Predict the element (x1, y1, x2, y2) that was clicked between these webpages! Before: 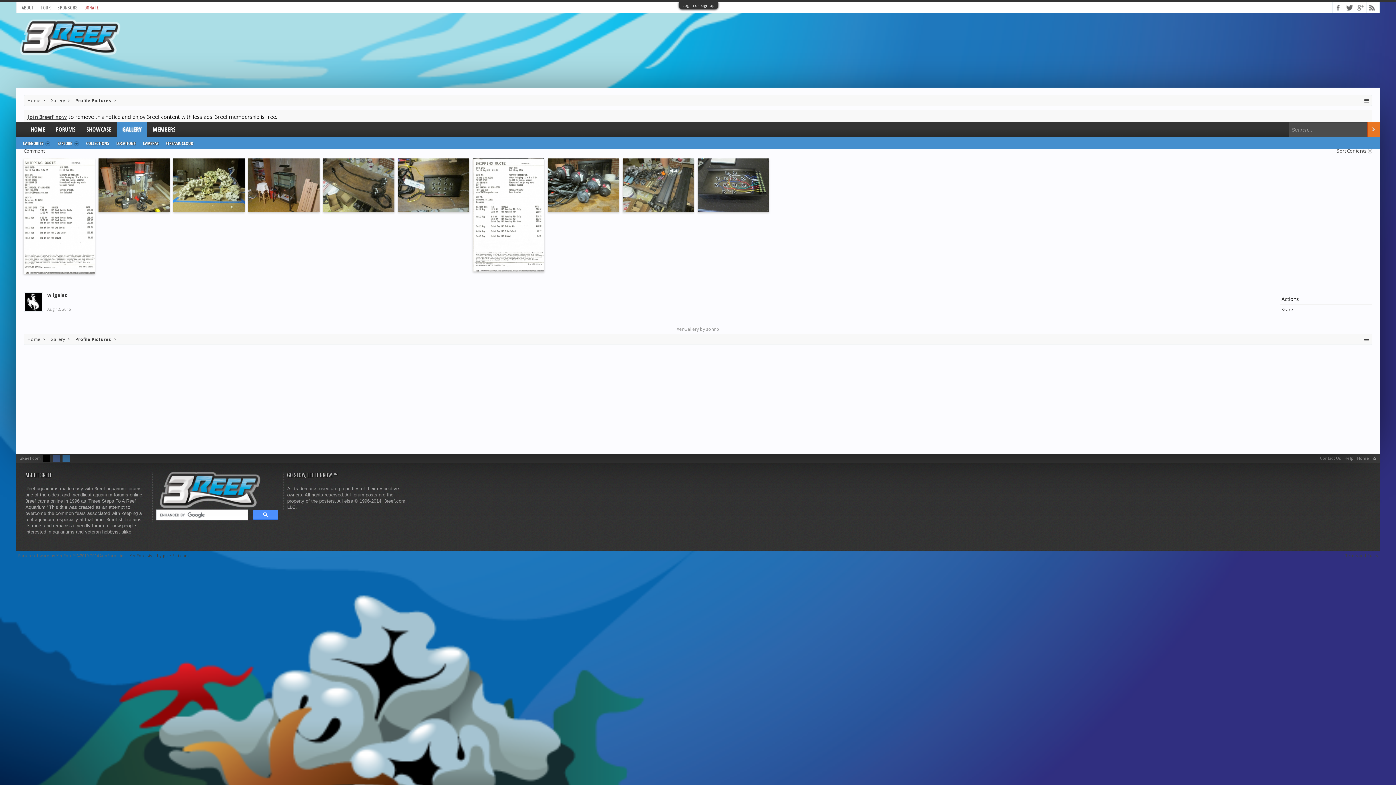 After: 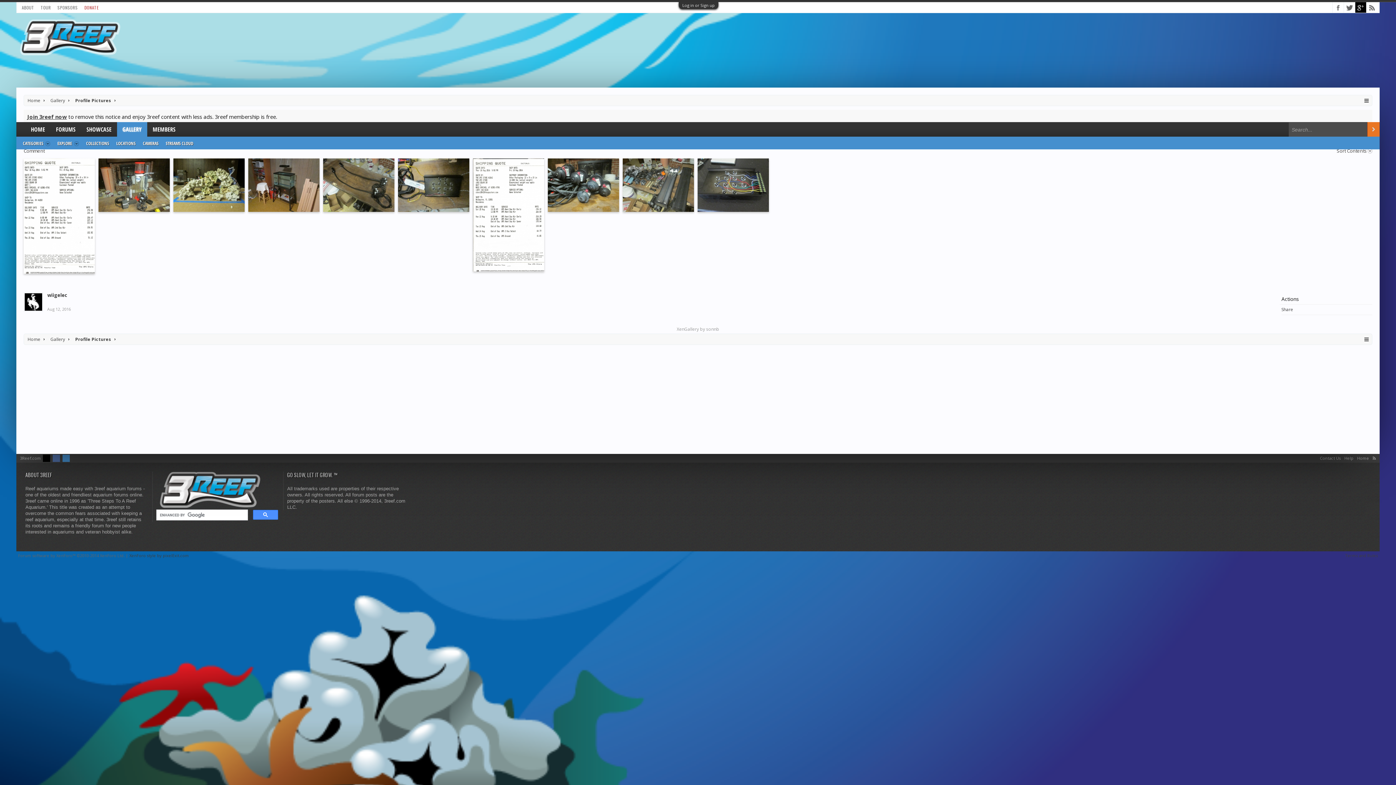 Action: bbox: (1355, 2, 1366, 13)